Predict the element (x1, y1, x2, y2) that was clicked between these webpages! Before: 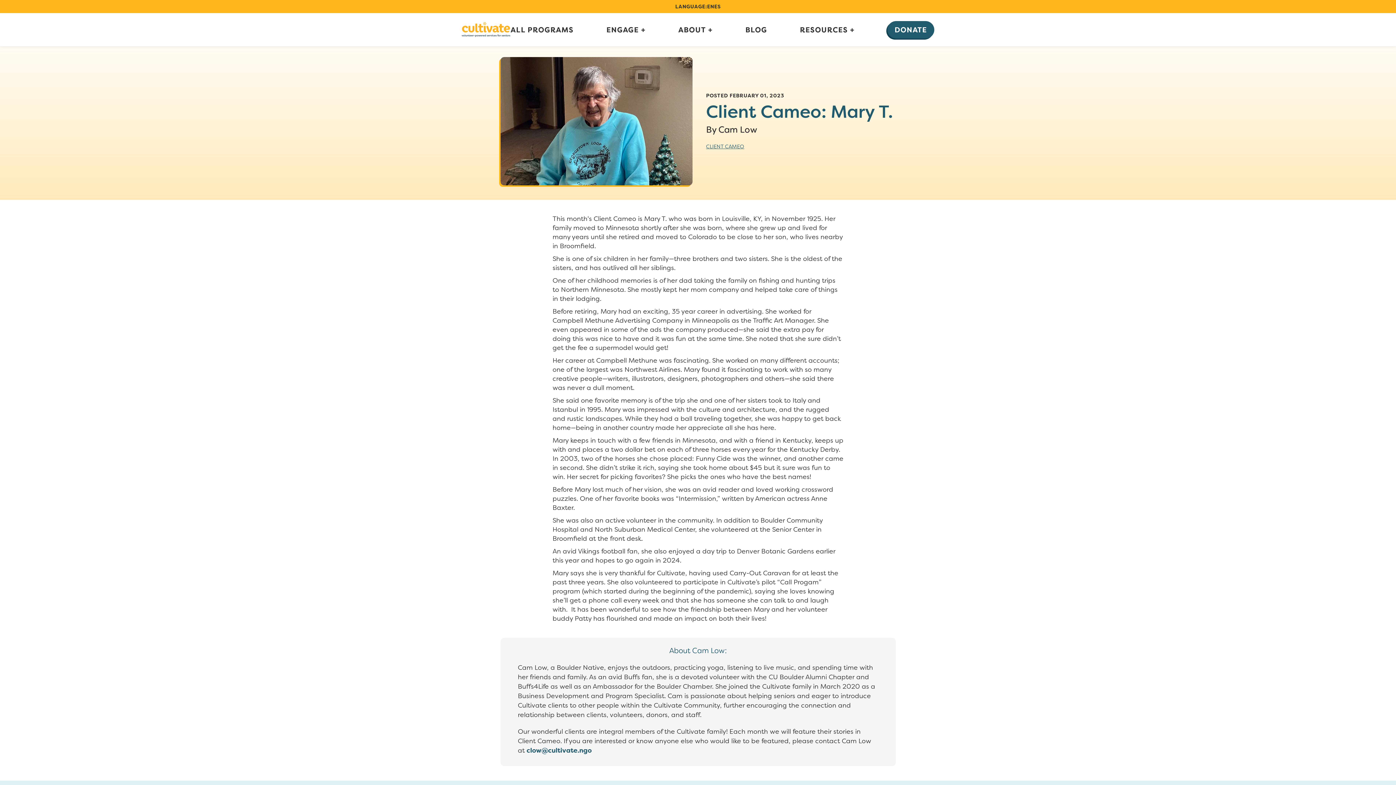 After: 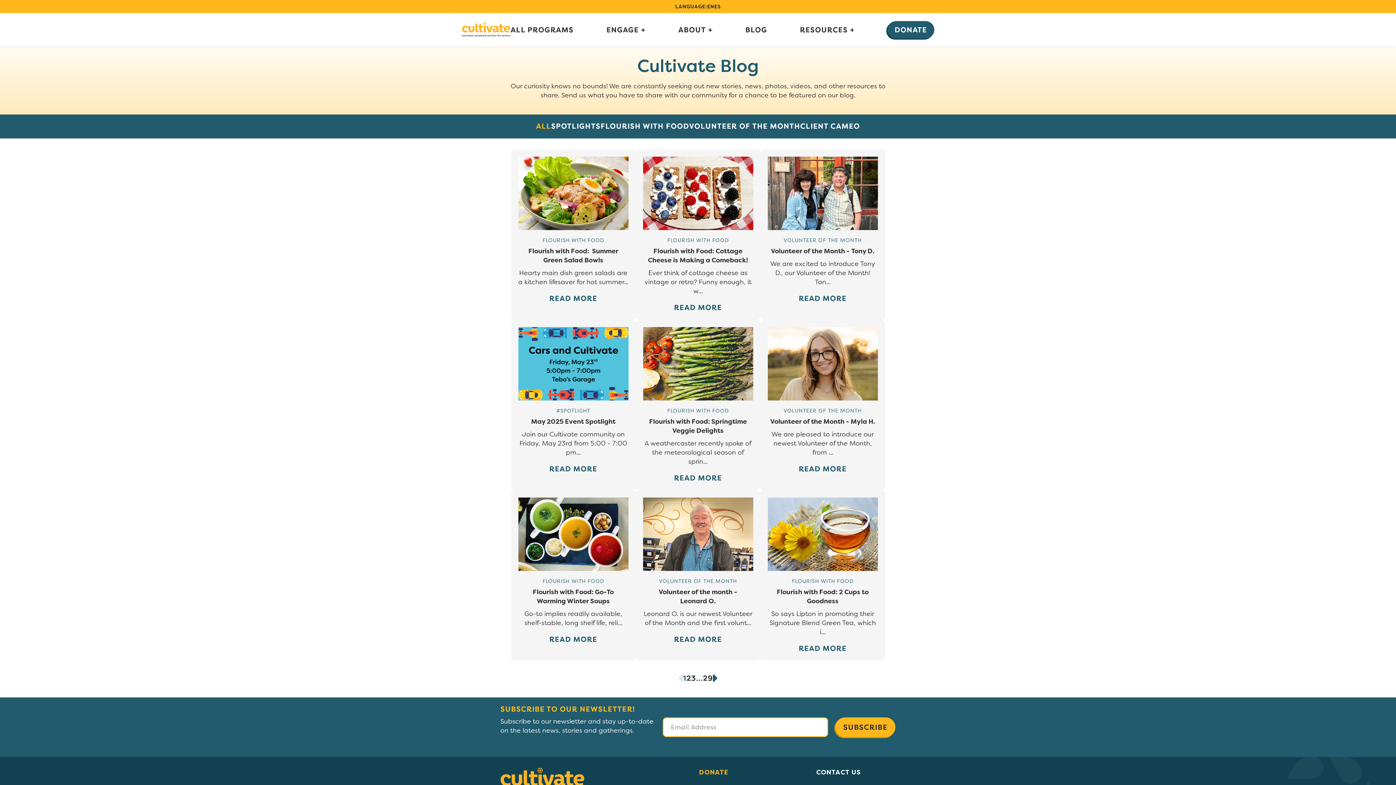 Action: label: BLOG bbox: (745, 25, 767, 34)